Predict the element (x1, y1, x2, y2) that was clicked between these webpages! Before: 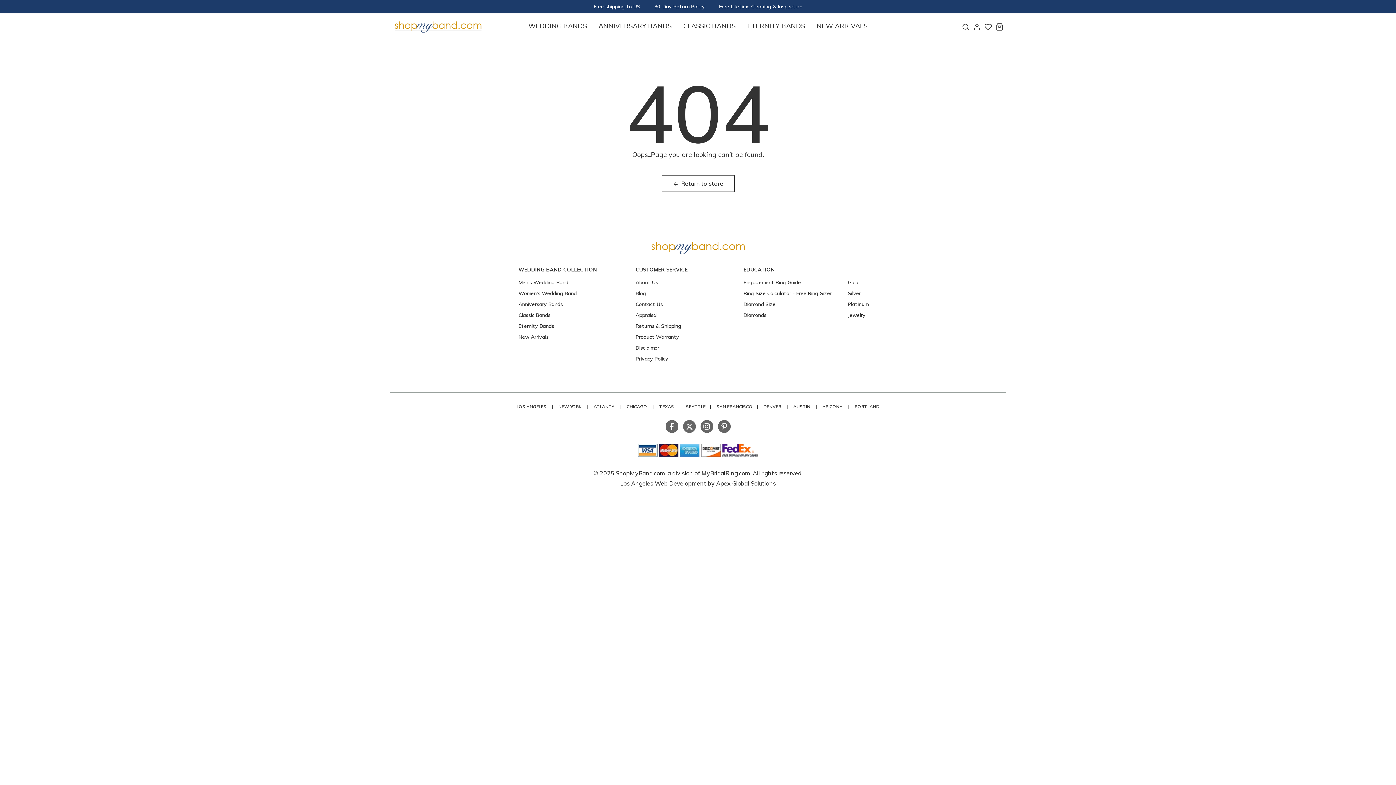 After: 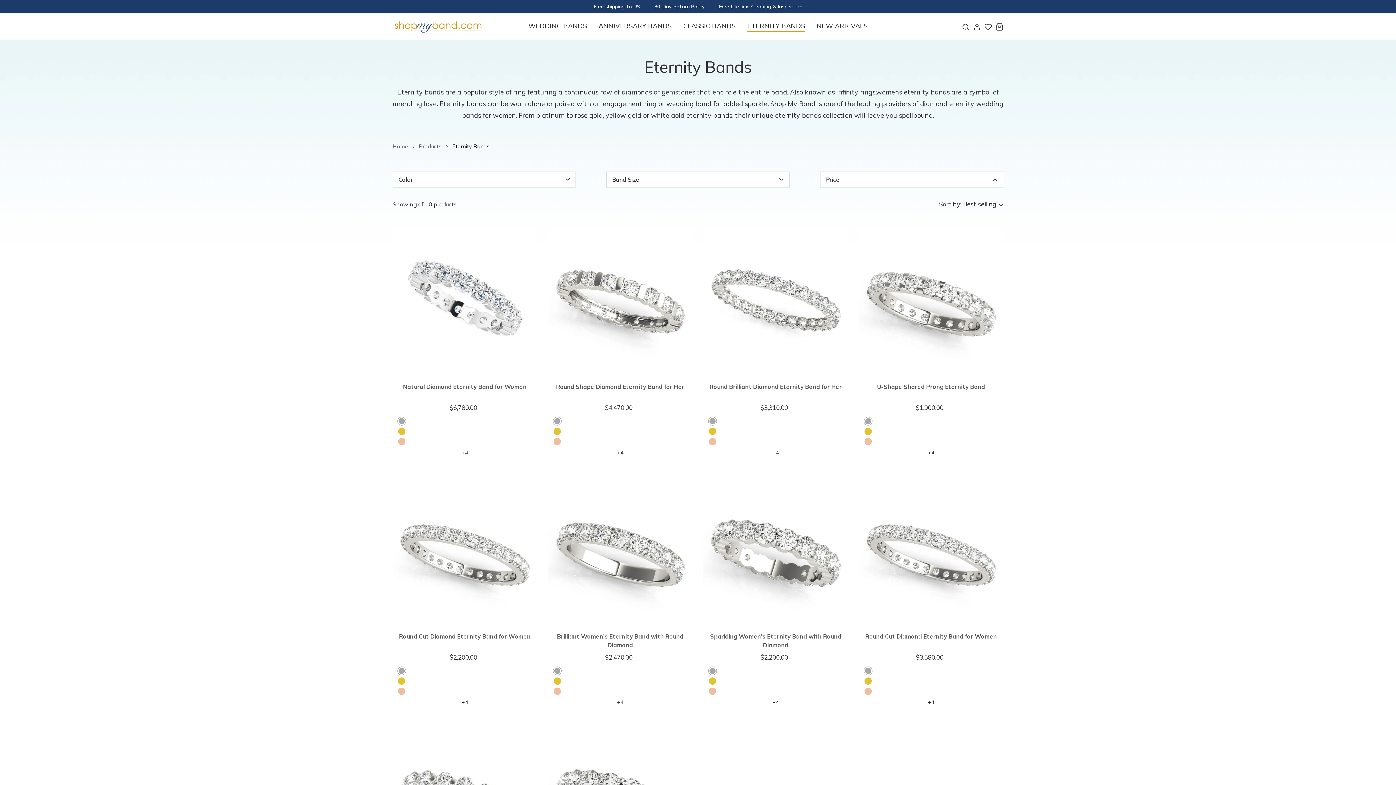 Action: bbox: (518, 321, 554, 330) label: menu